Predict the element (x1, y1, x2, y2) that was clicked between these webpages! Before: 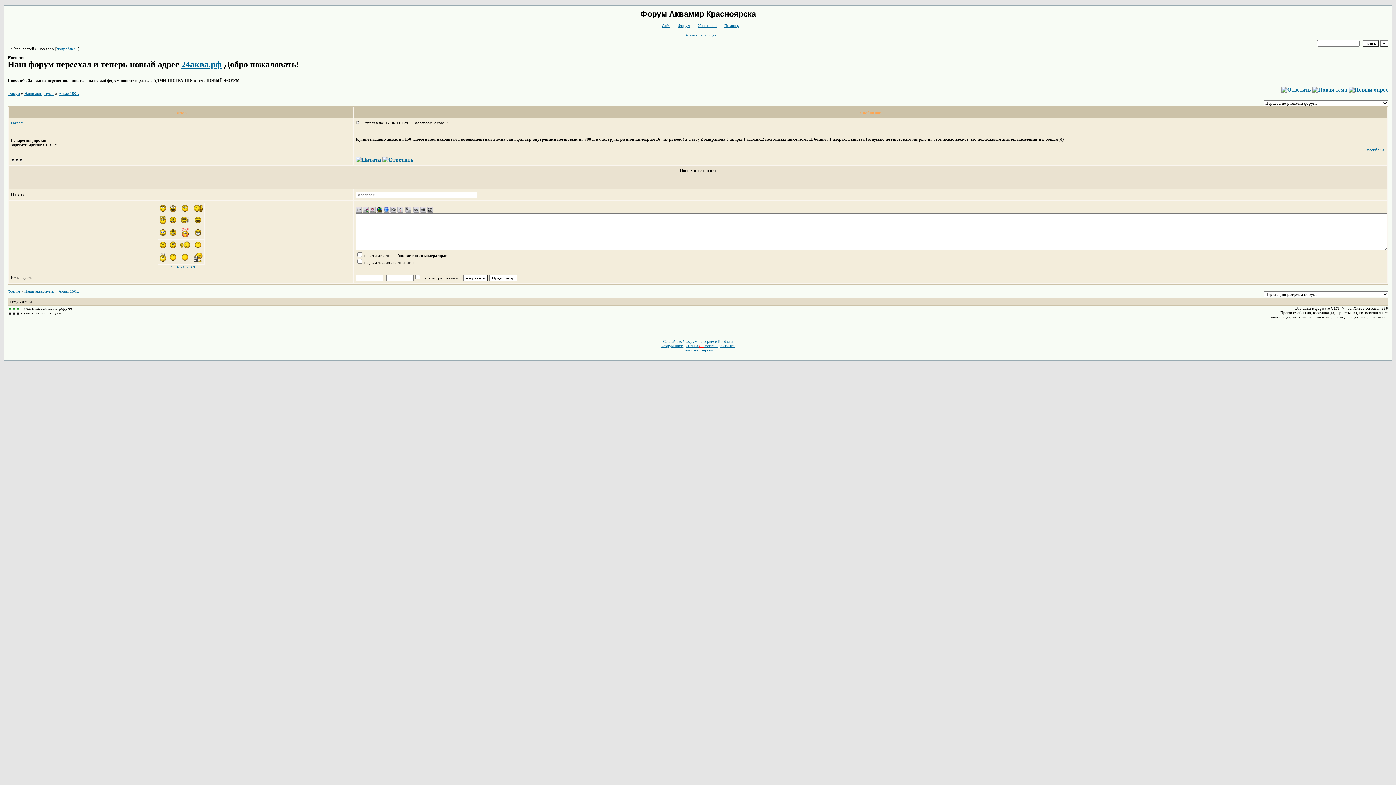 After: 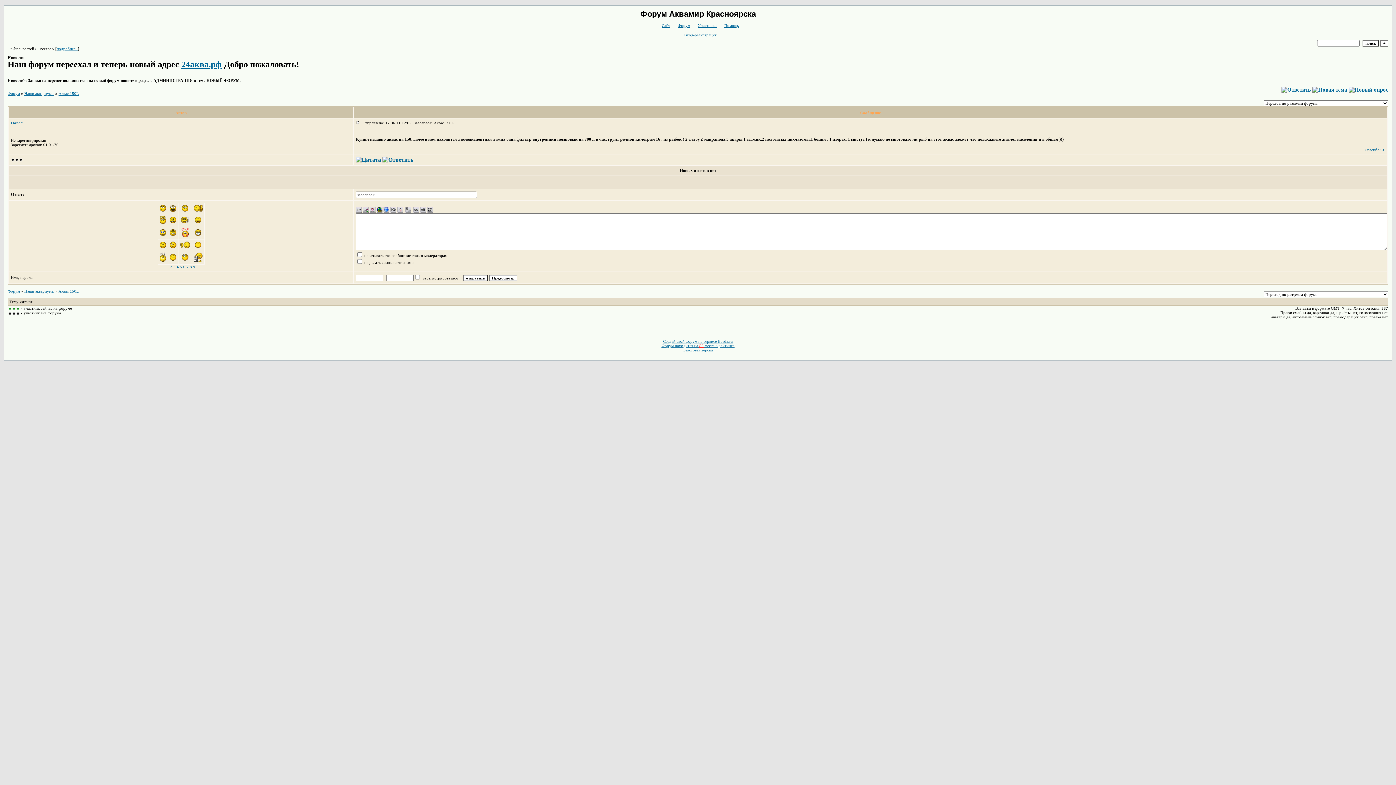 Action: label: Аквас 150L bbox: (58, 289, 78, 293)